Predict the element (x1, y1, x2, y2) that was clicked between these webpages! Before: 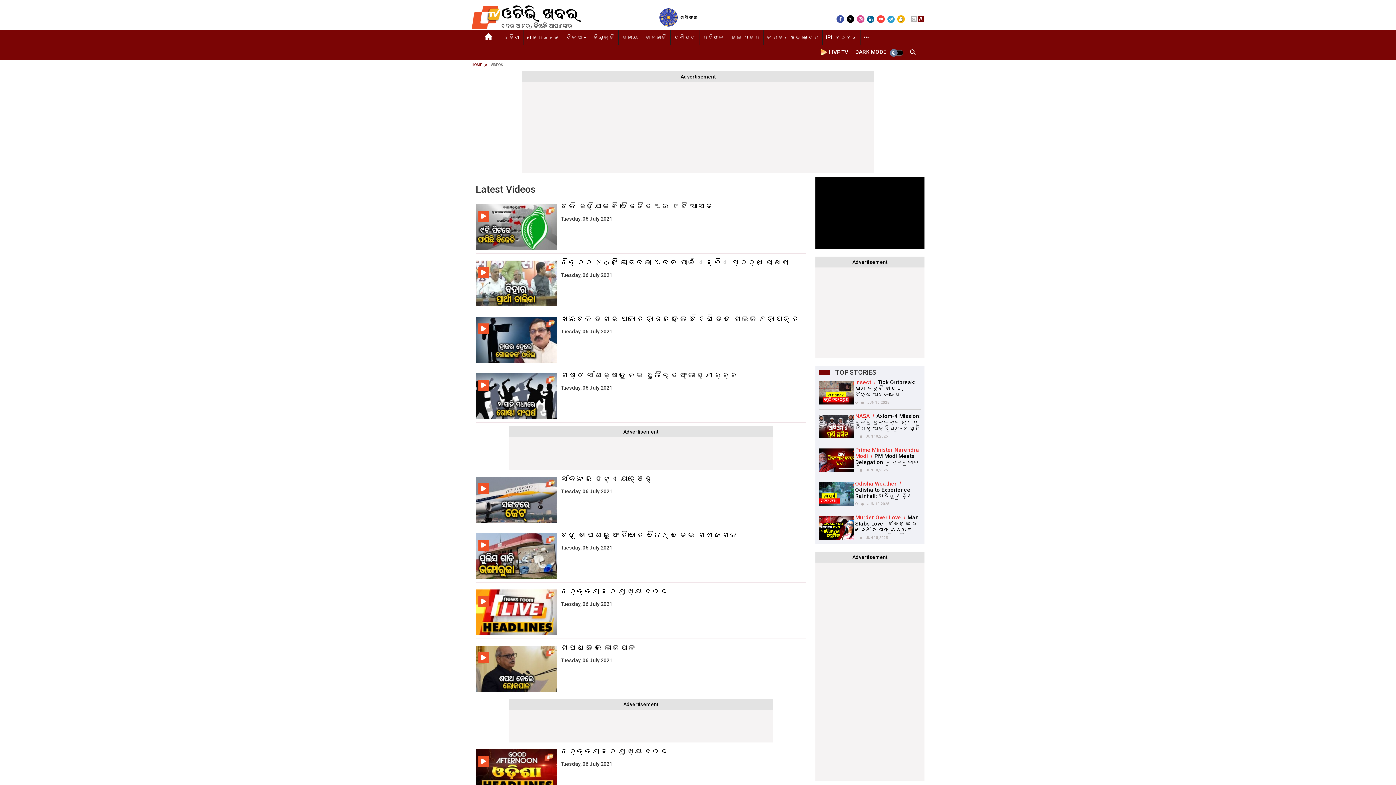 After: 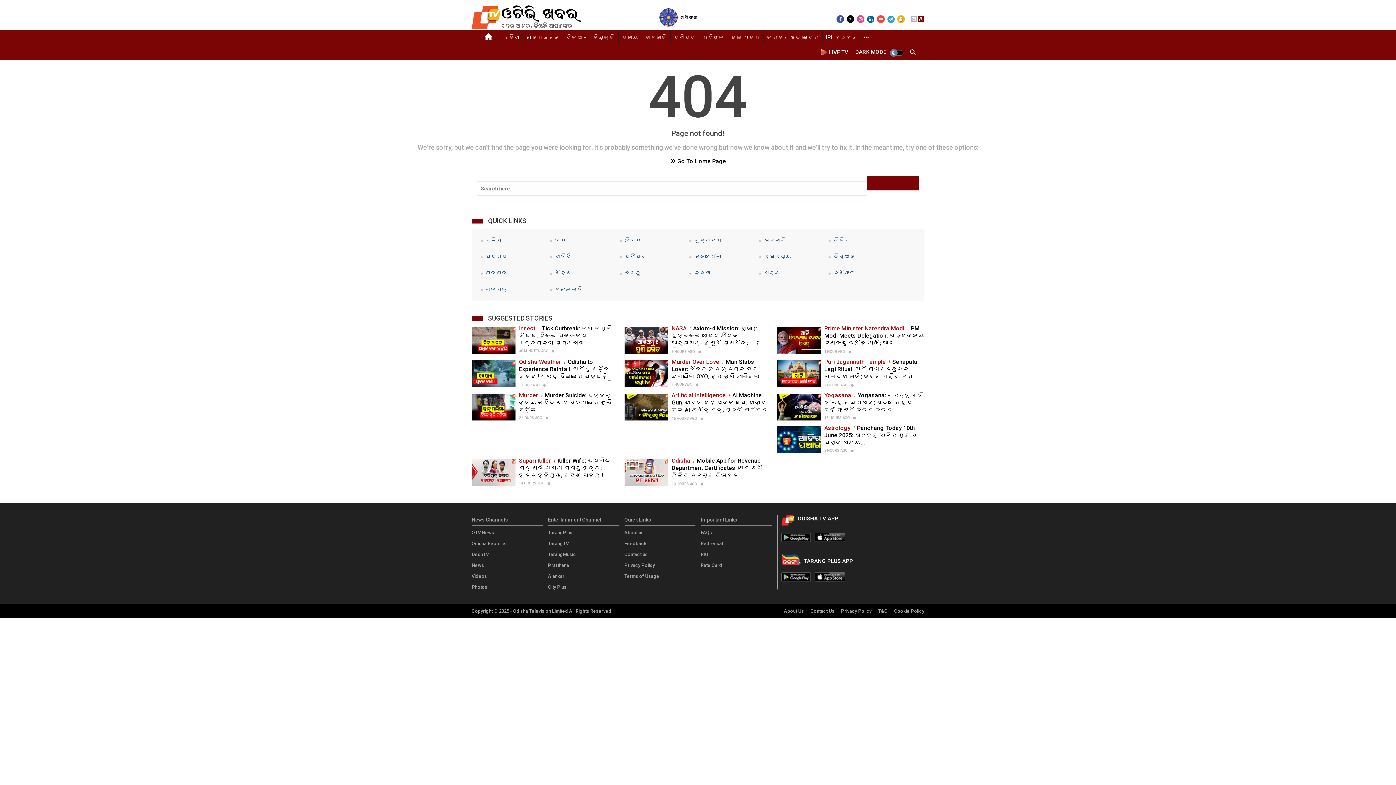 Action: bbox: (560, 473, 806, 484) label: ସଂକଟରେ ଜେଟ୍ ଏୟାର୍‌ୱେଜ୍‌